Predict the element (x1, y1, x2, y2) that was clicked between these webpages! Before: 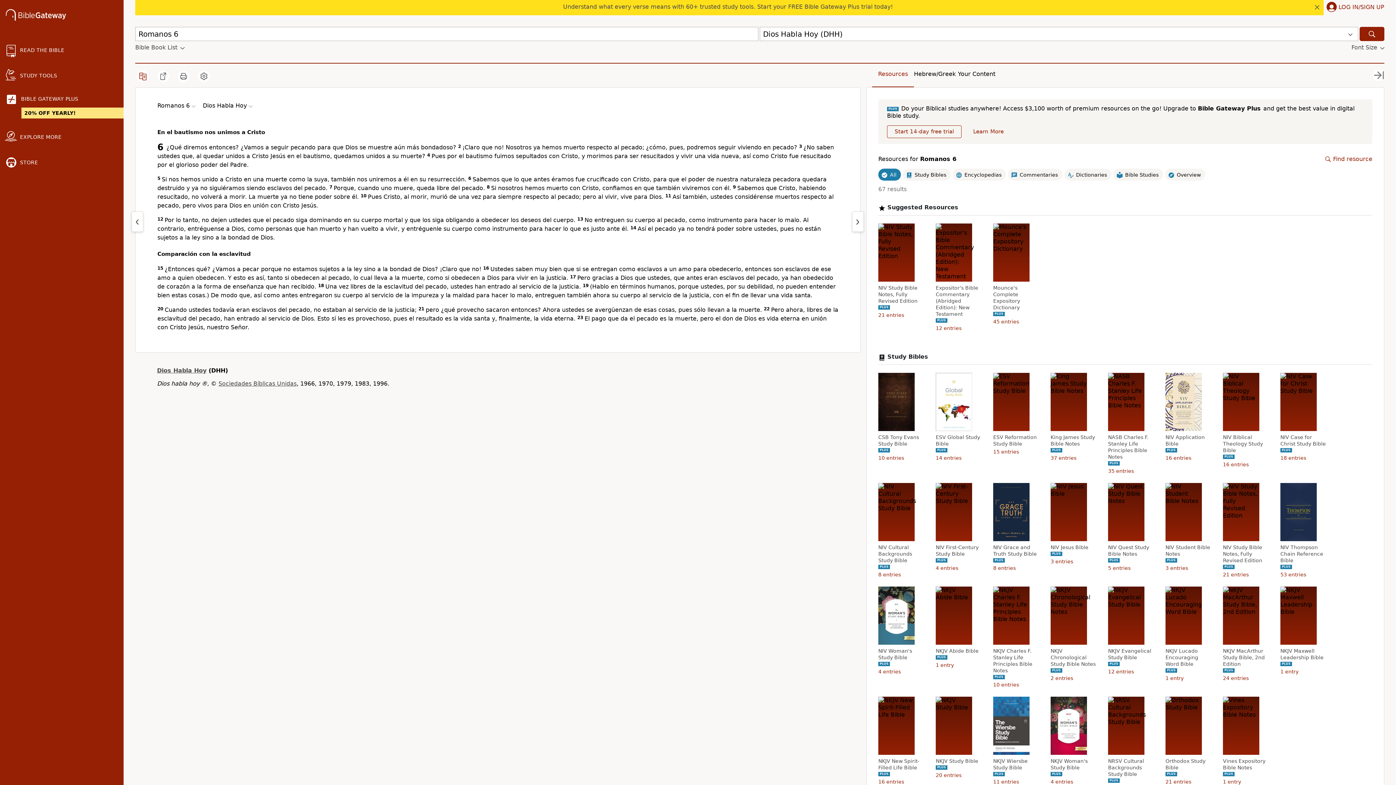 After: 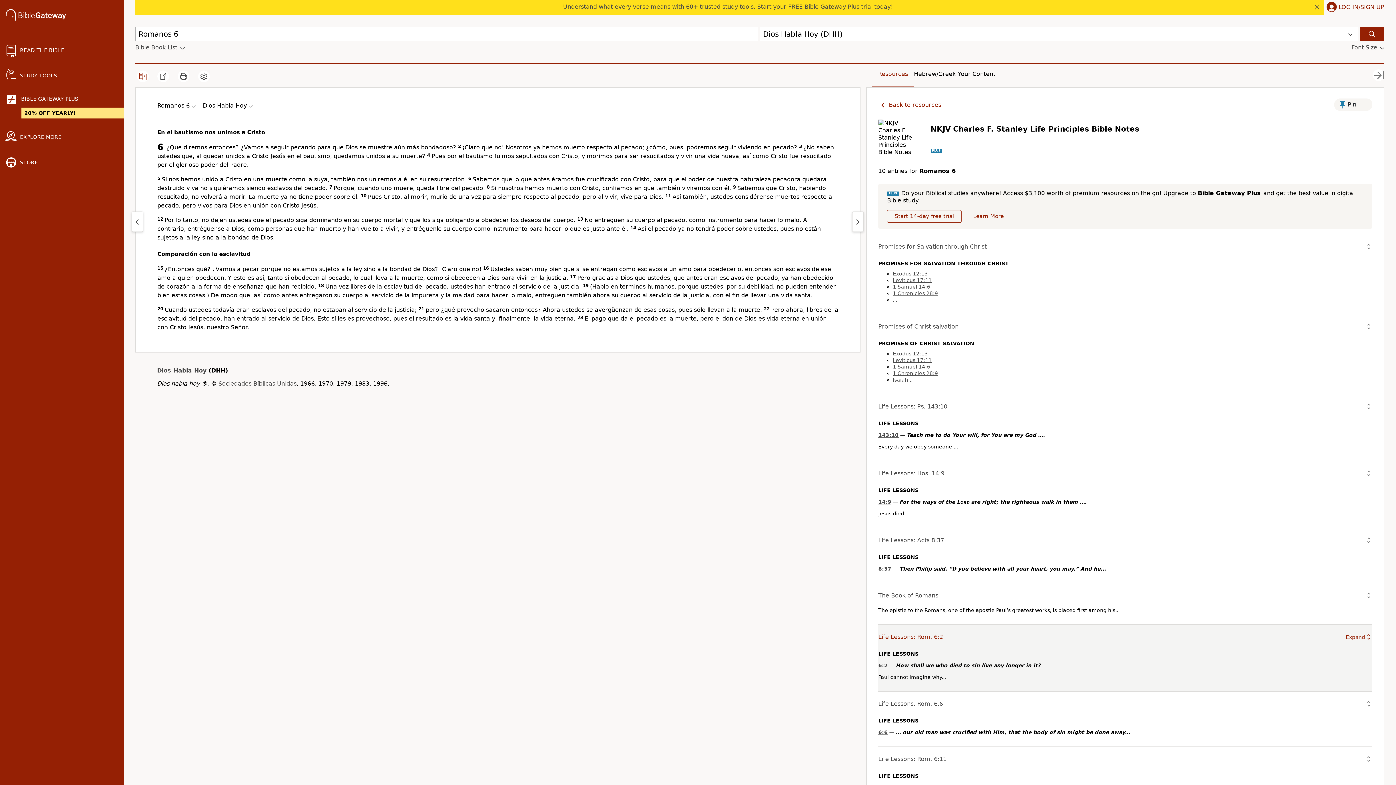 Action: bbox: (993, 648, 1040, 674) label: NKJV Charles F. Stanley Life Principles Bible Notes